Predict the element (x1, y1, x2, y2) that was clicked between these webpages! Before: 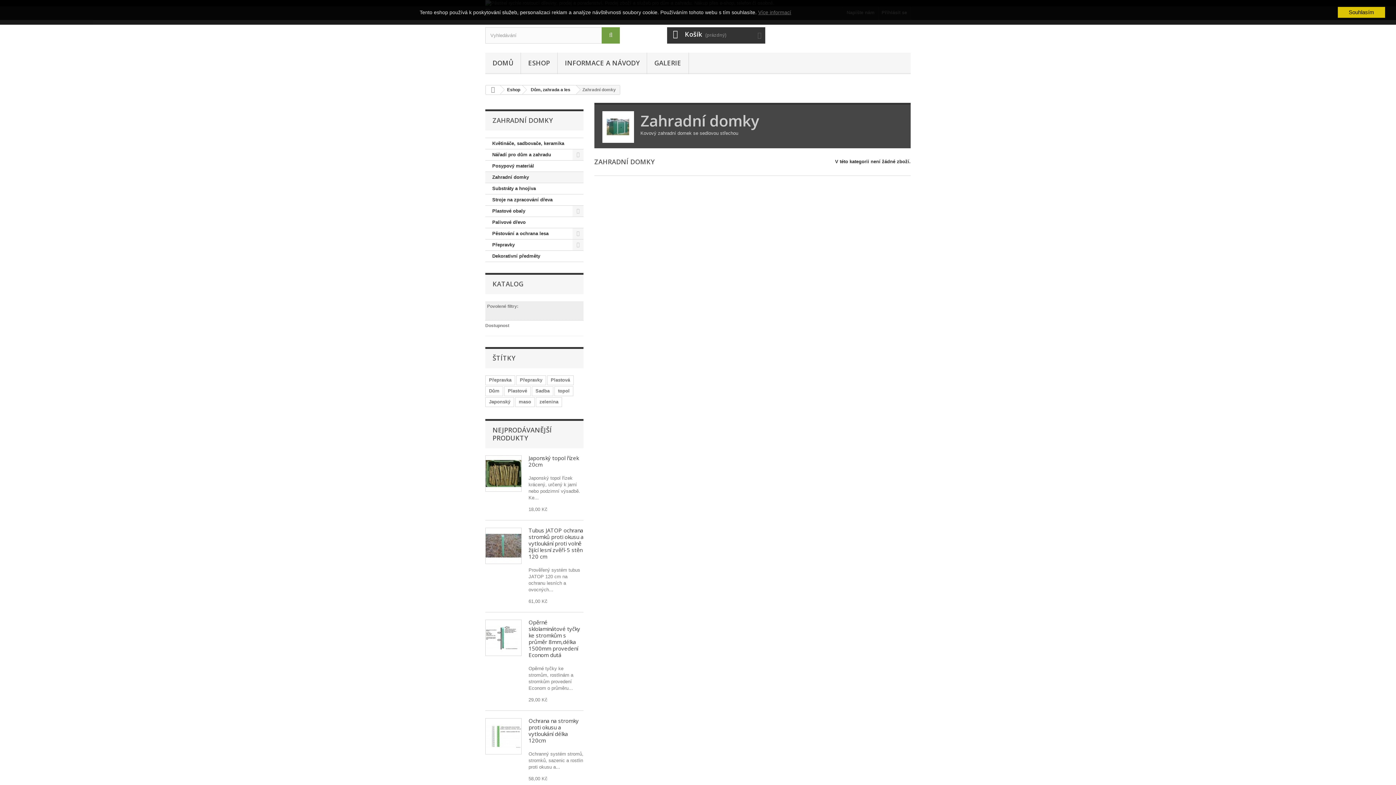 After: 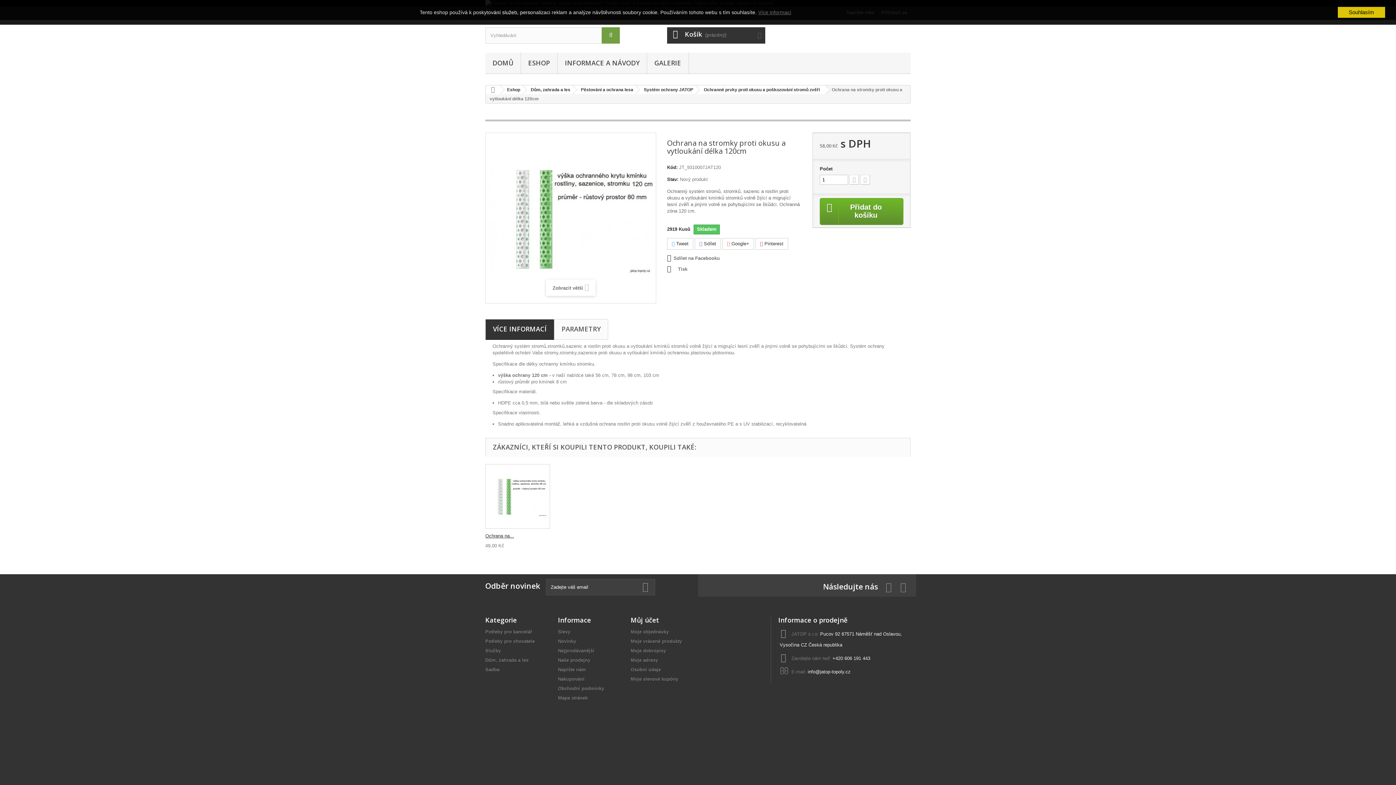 Action: bbox: (485, 718, 521, 754)